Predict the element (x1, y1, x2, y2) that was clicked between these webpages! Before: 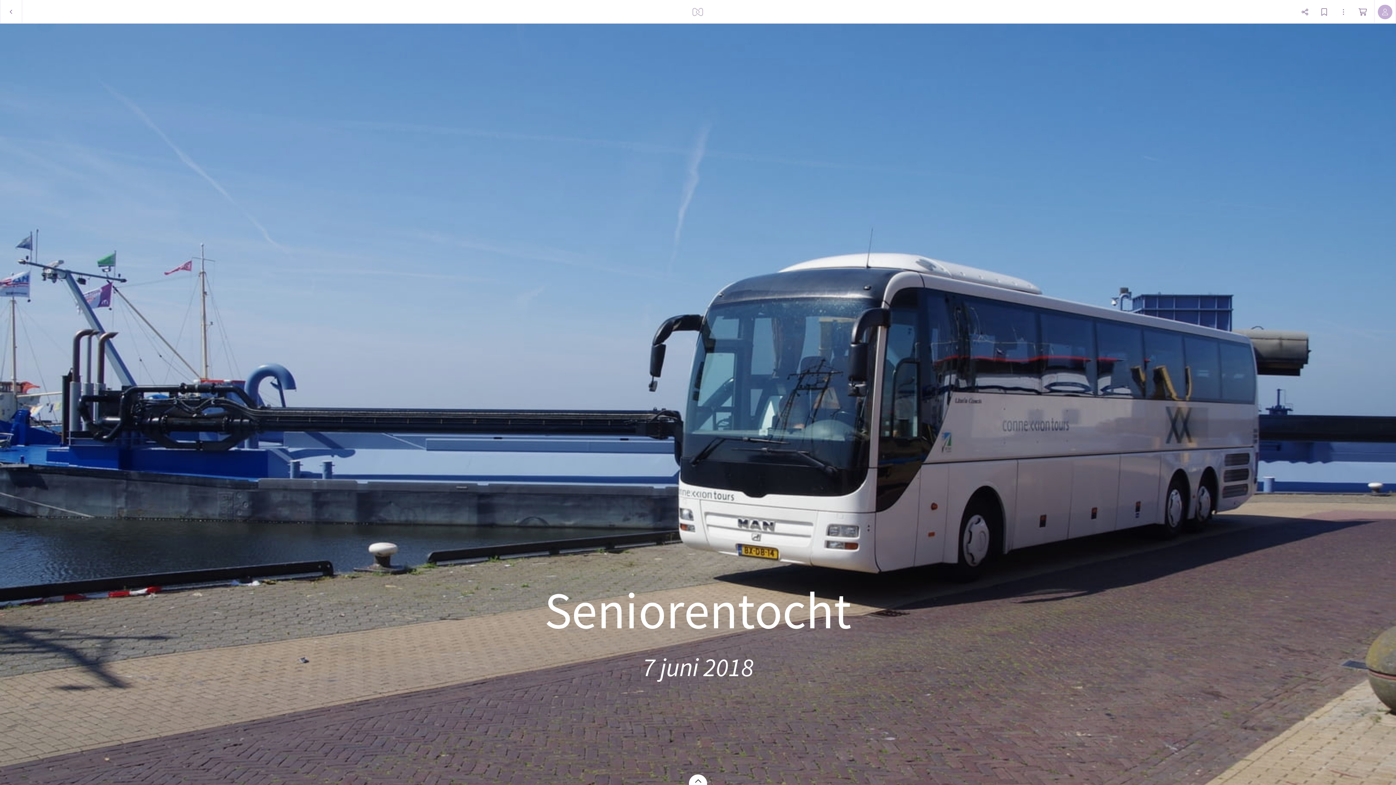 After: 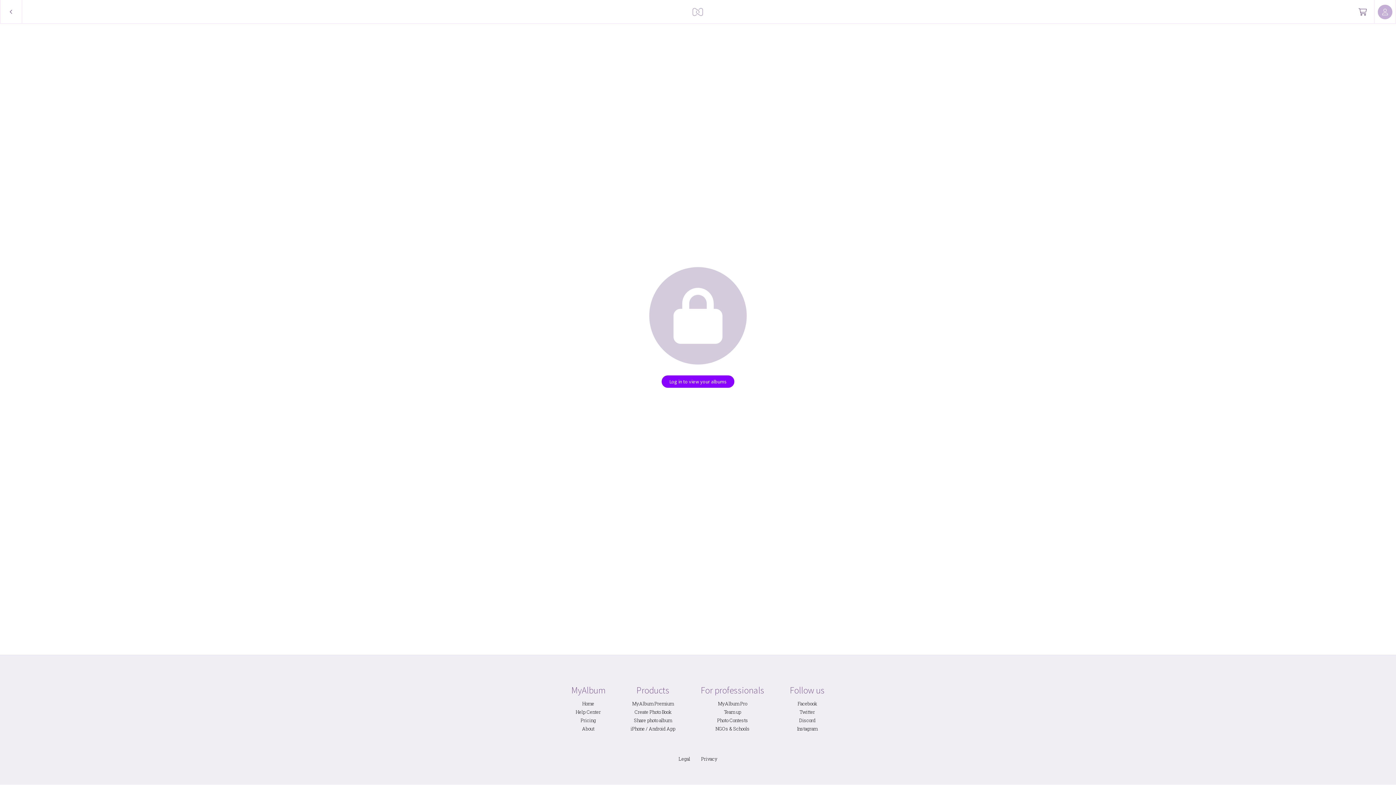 Action: bbox: (689, 0, 707, 23)